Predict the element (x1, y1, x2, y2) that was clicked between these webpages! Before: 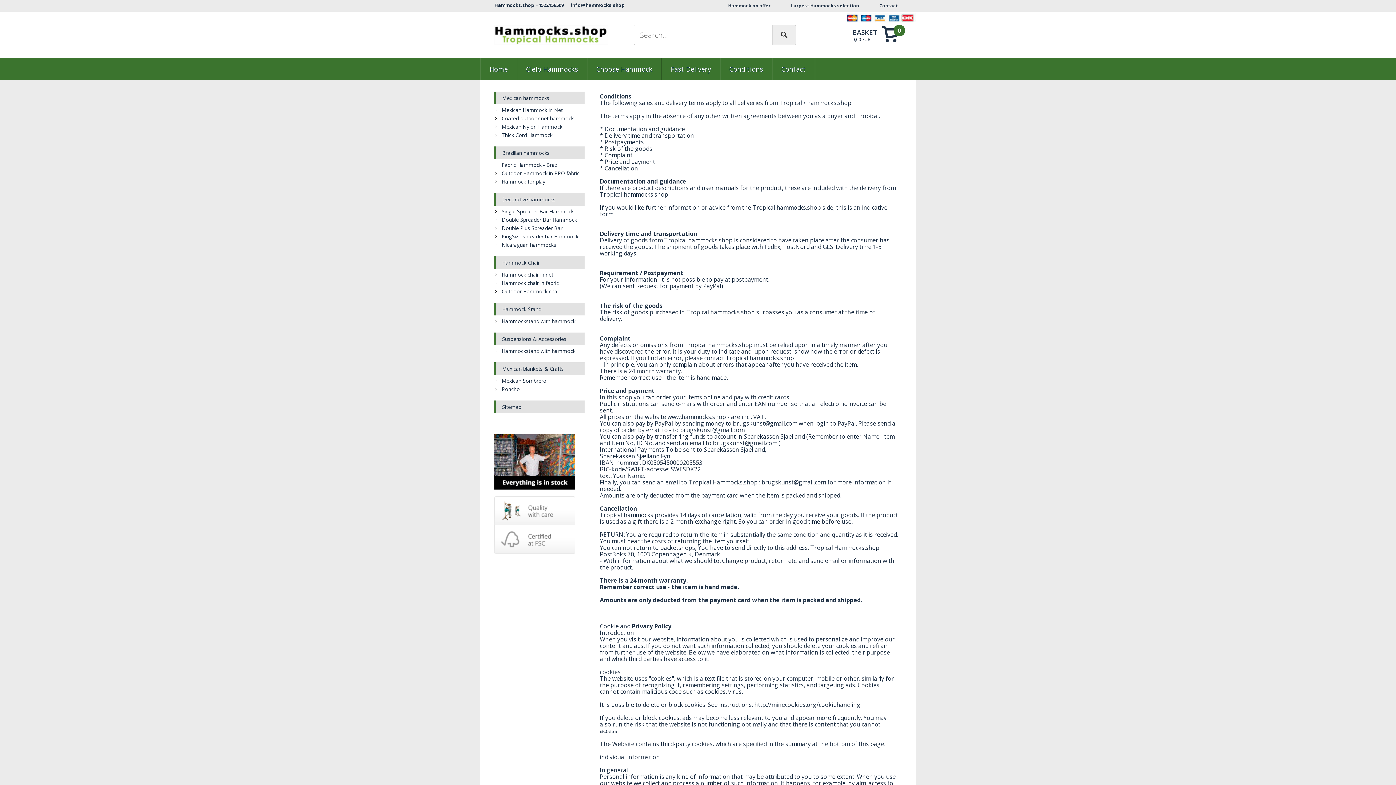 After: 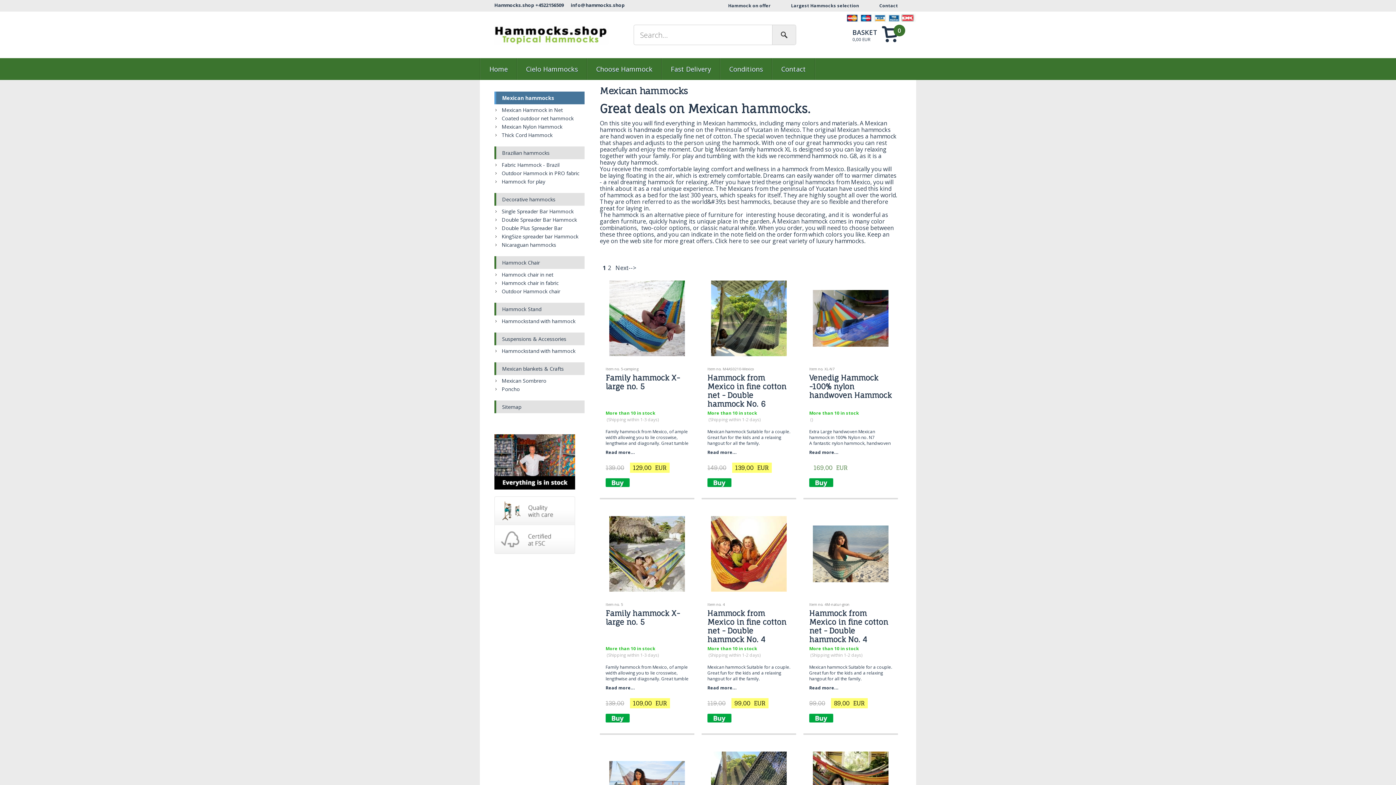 Action: bbox: (494, 91, 584, 104) label: Mexican hammocks